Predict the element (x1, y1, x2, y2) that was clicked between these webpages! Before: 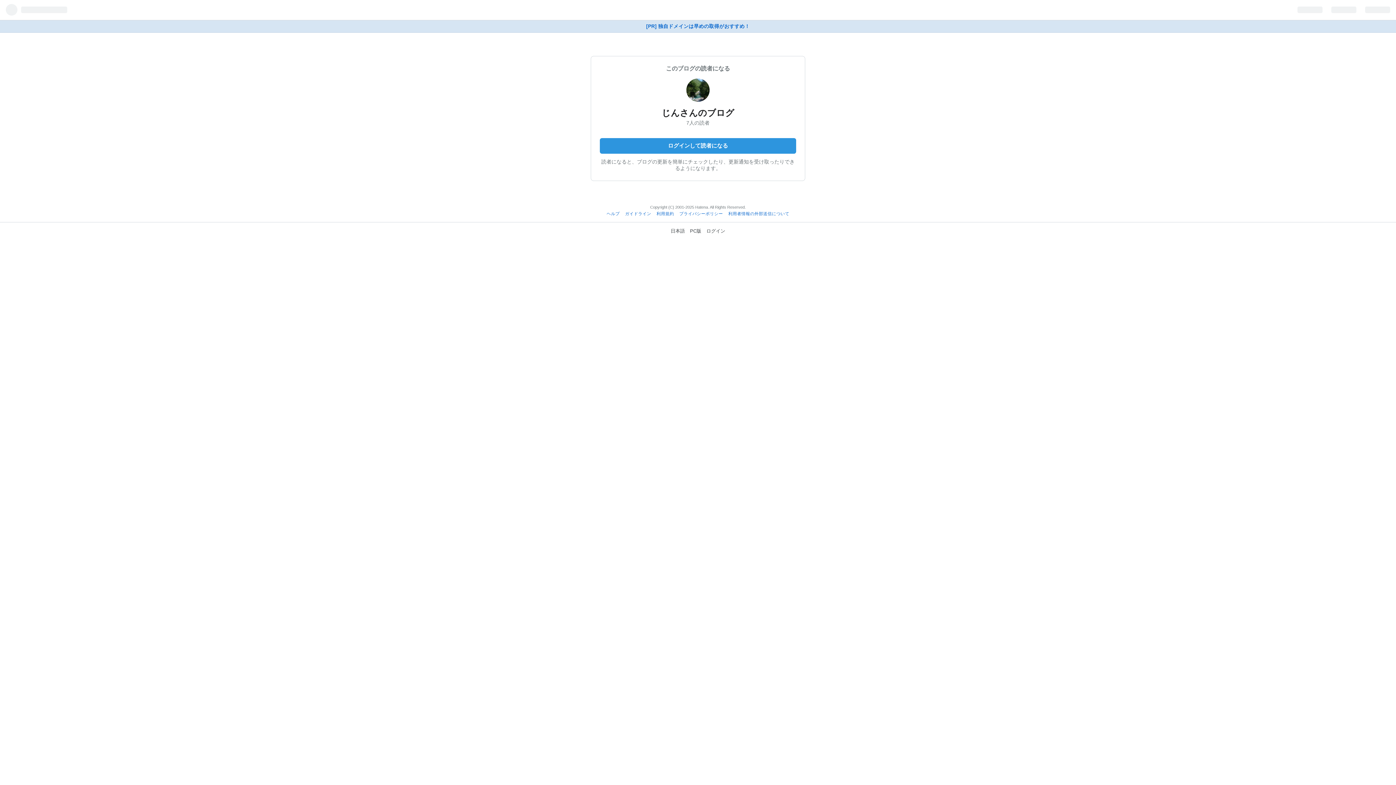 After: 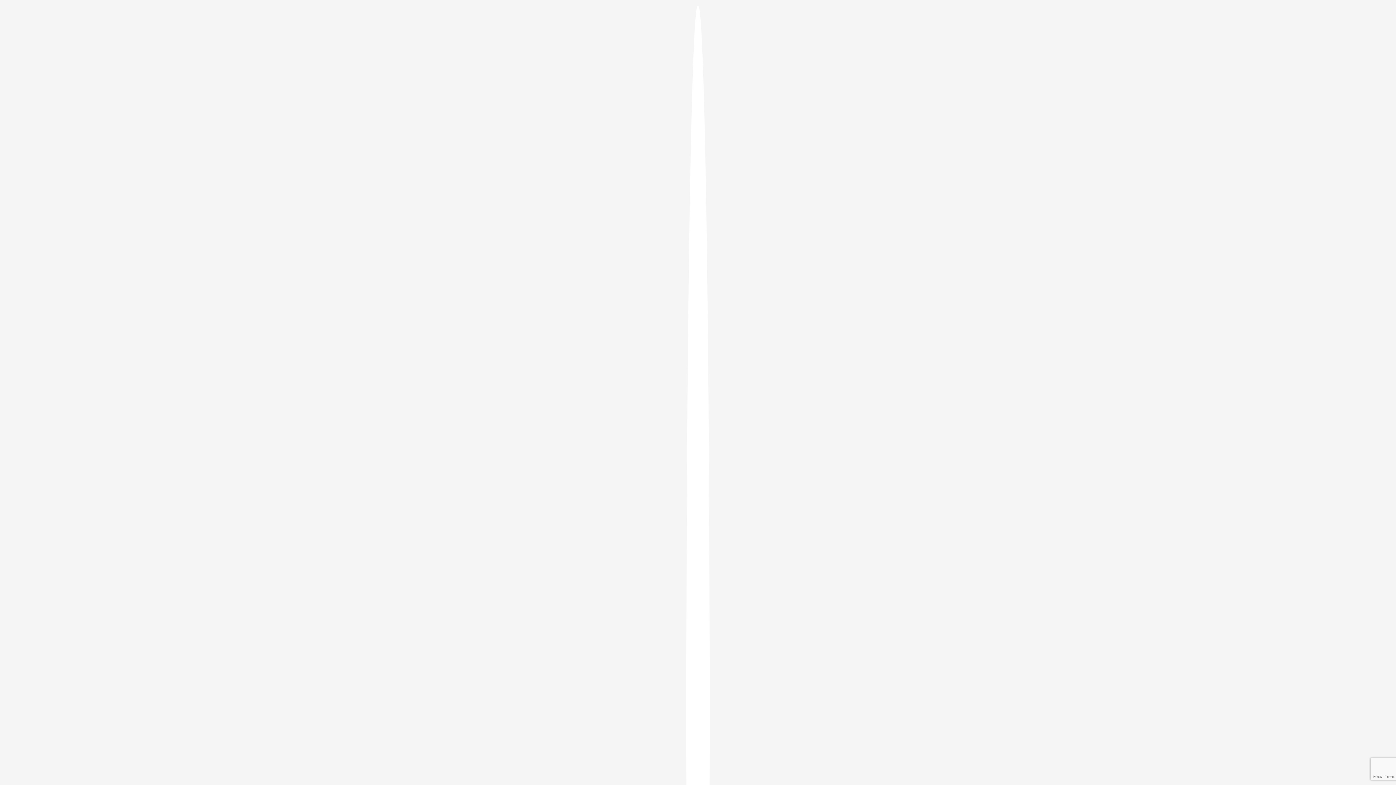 Action: bbox: (706, 228, 725, 233) label: ログイン